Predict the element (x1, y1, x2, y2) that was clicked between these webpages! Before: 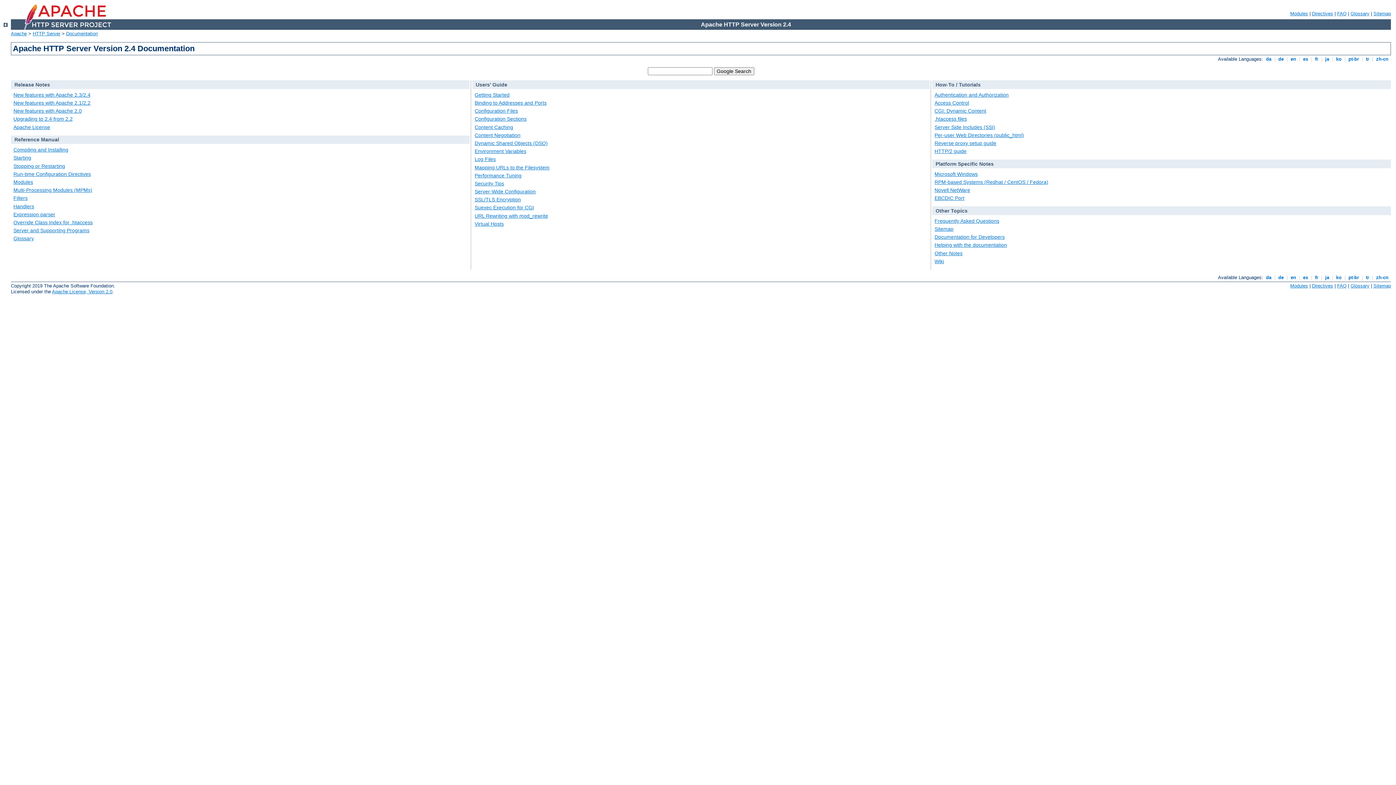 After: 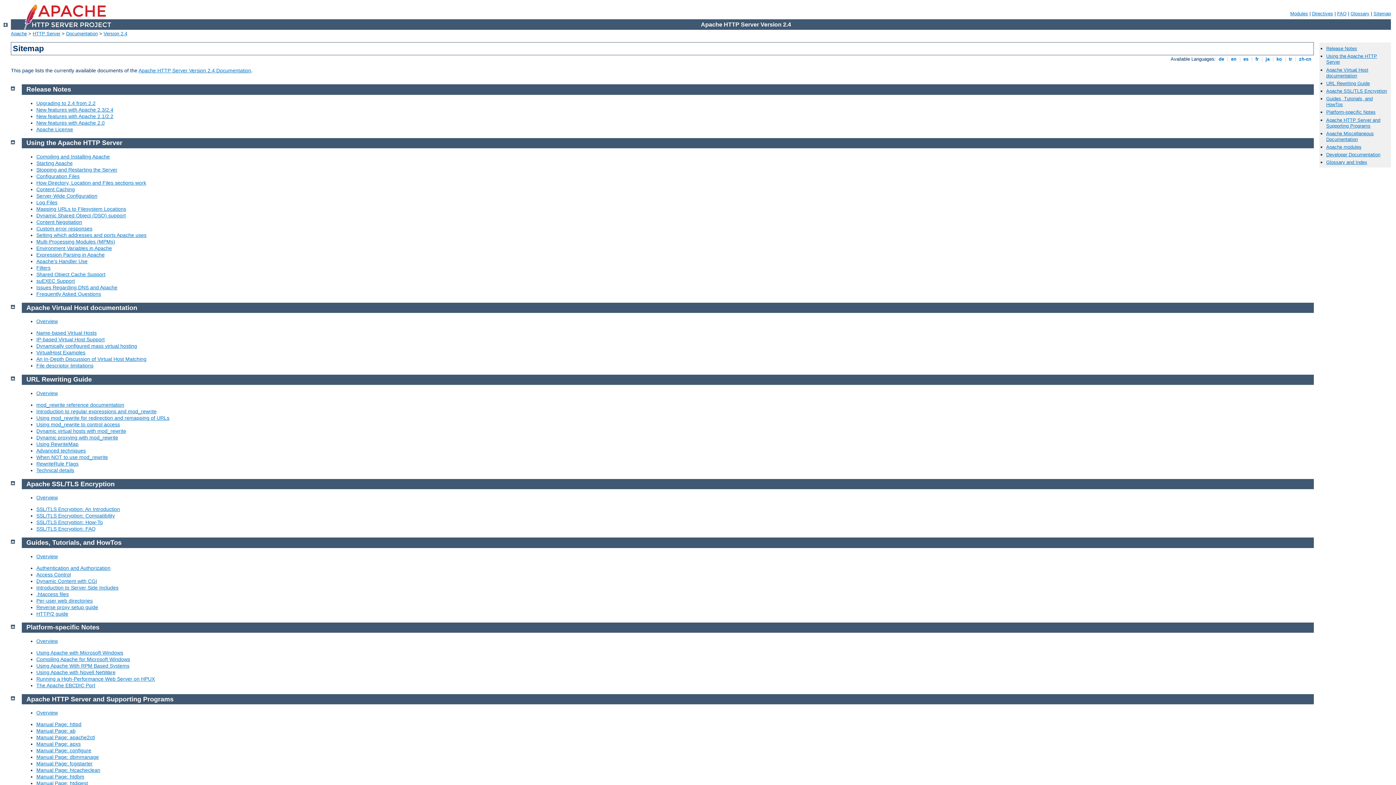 Action: label: Sitemap bbox: (934, 226, 953, 232)